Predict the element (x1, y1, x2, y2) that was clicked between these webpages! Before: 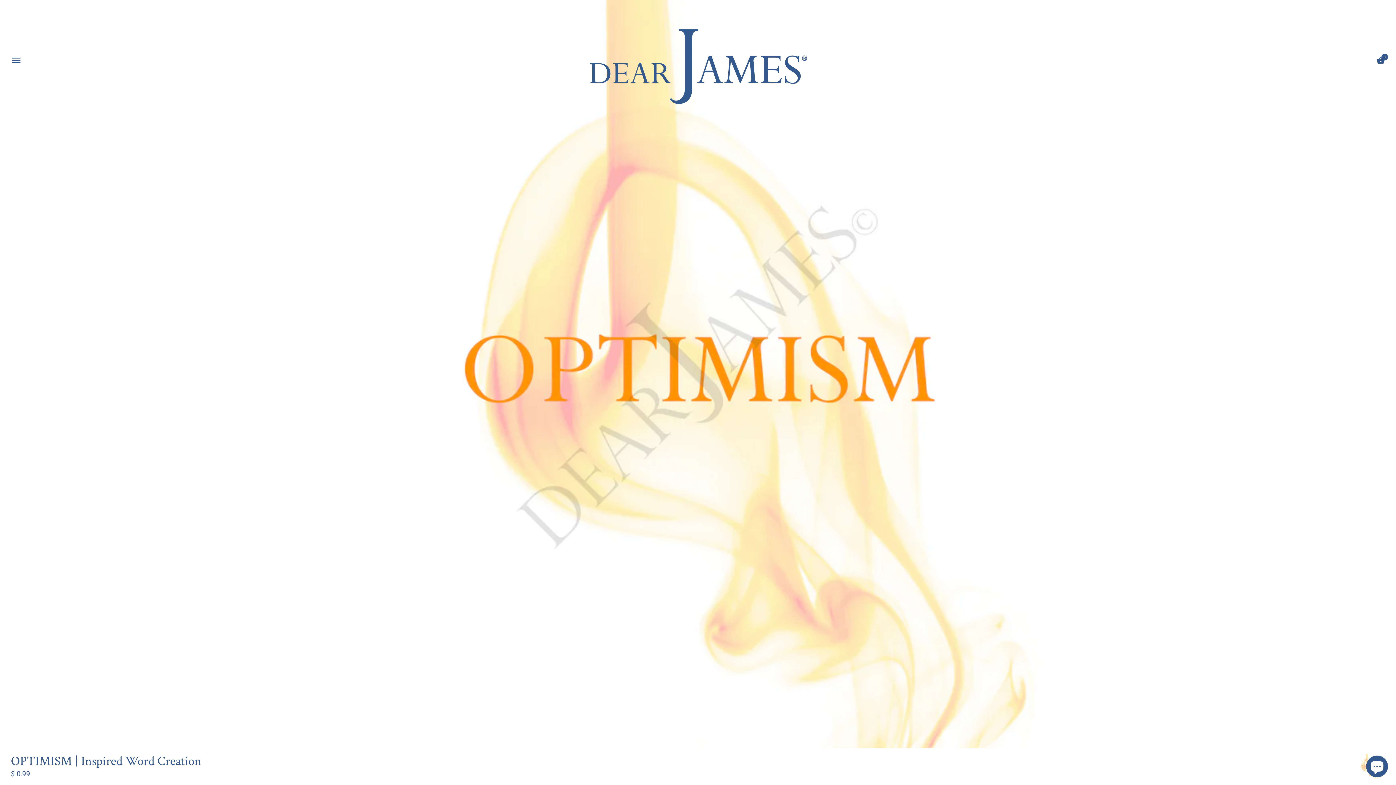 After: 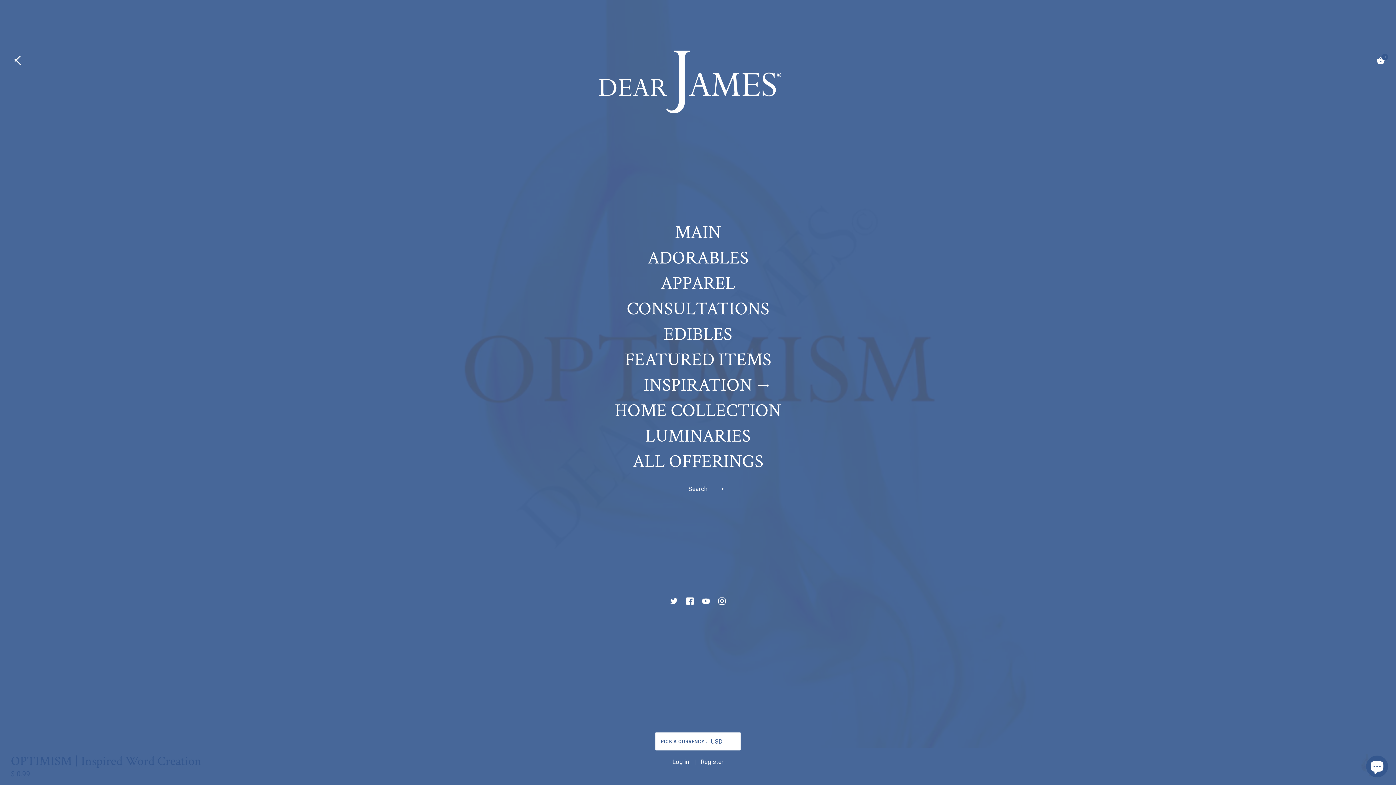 Action: bbox: (10, 54, 21, 65)